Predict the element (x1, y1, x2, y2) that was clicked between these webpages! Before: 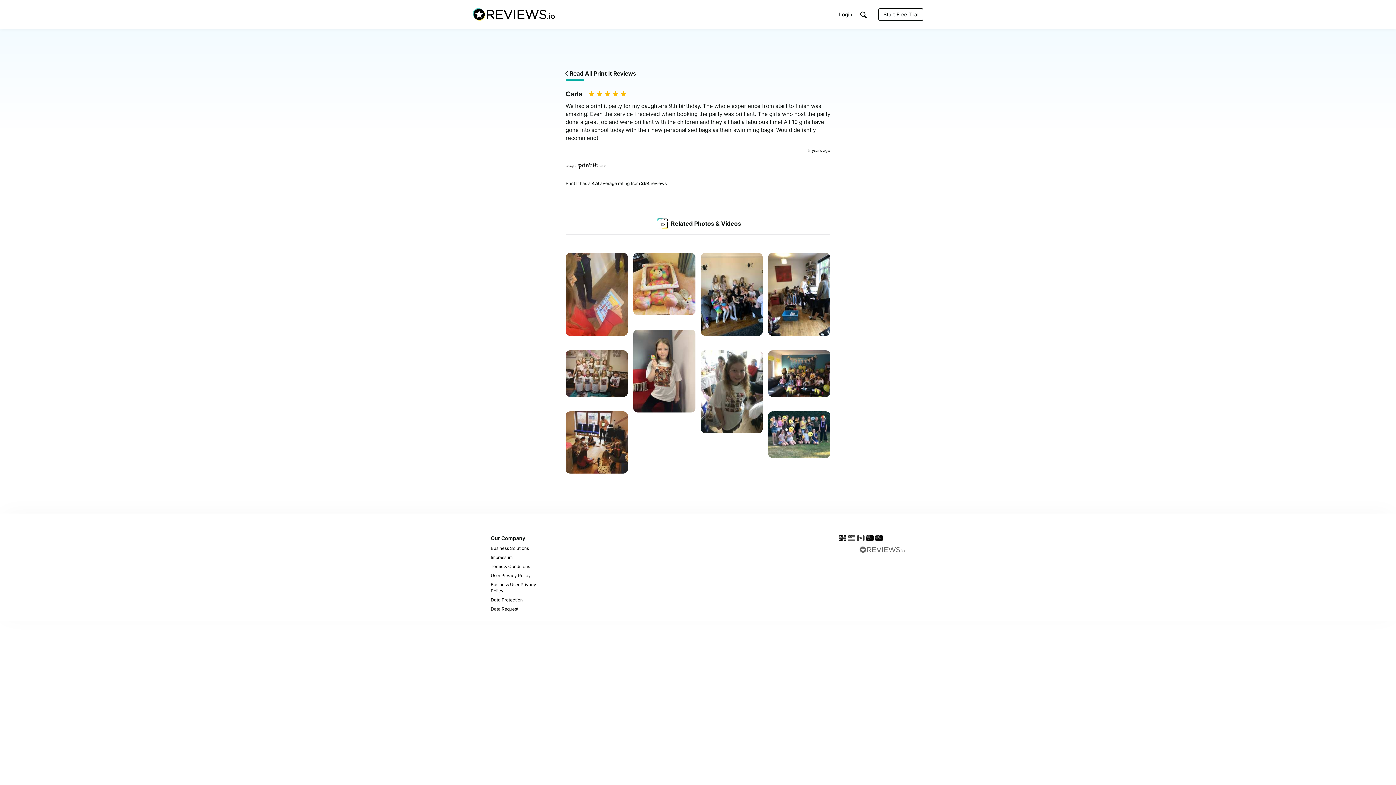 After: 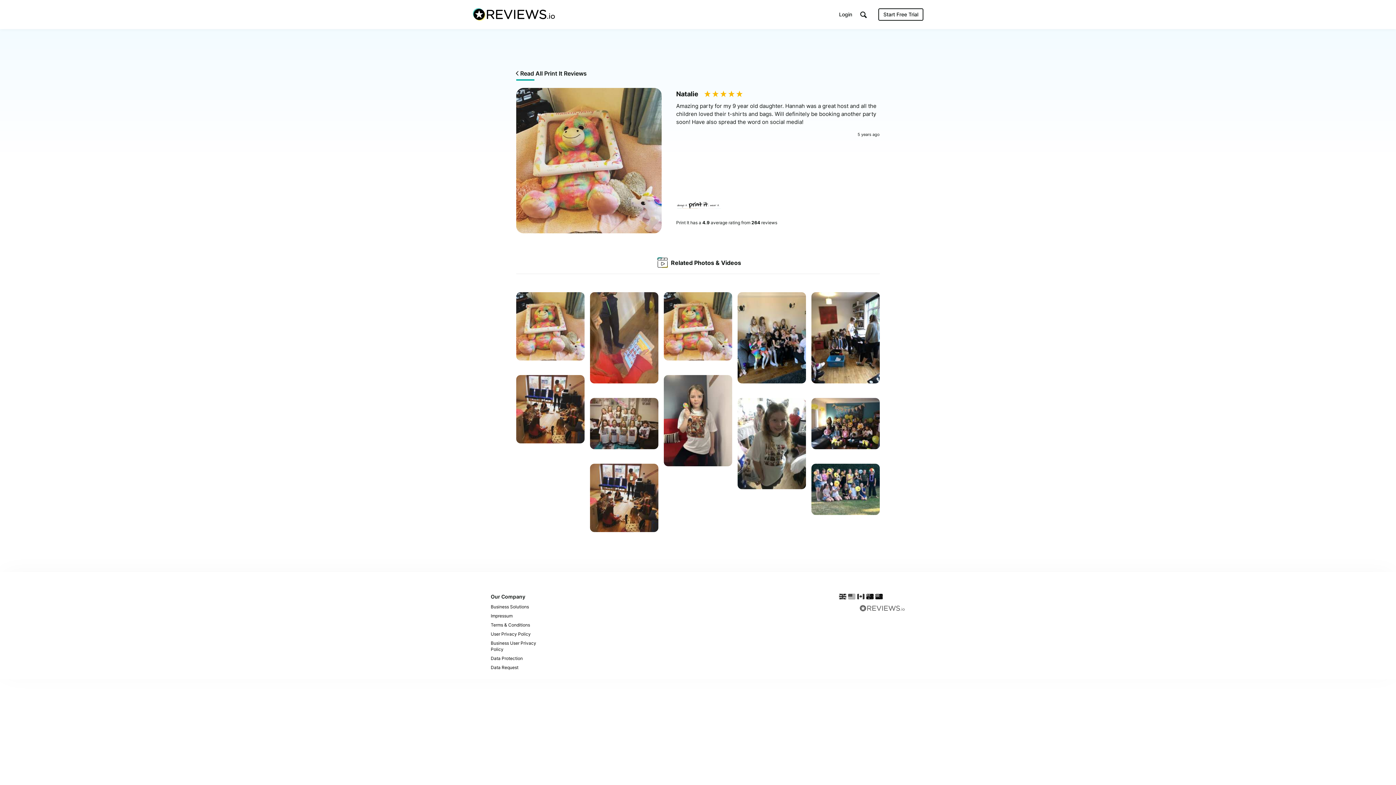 Action: label: Print It
    
by Natalie bbox: (633, 253, 695, 317)